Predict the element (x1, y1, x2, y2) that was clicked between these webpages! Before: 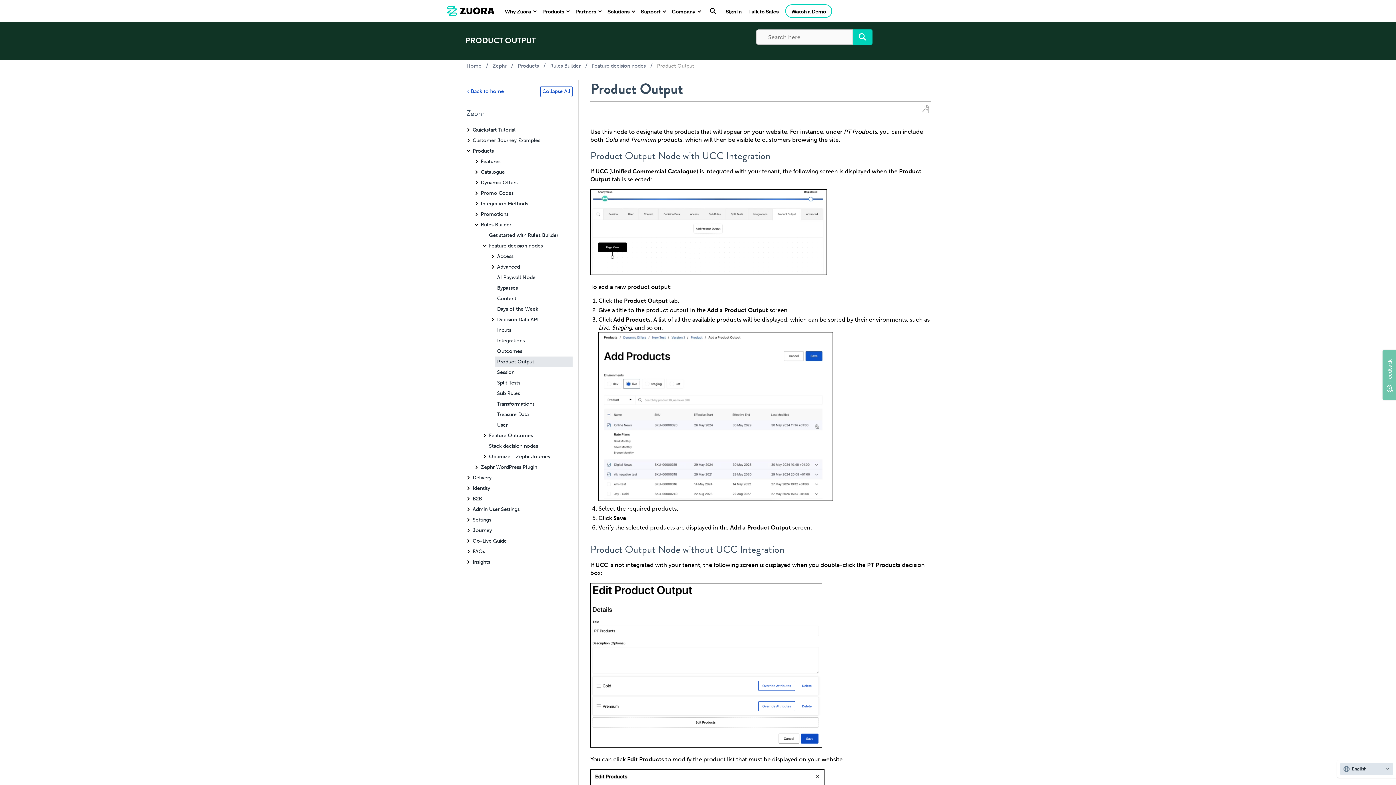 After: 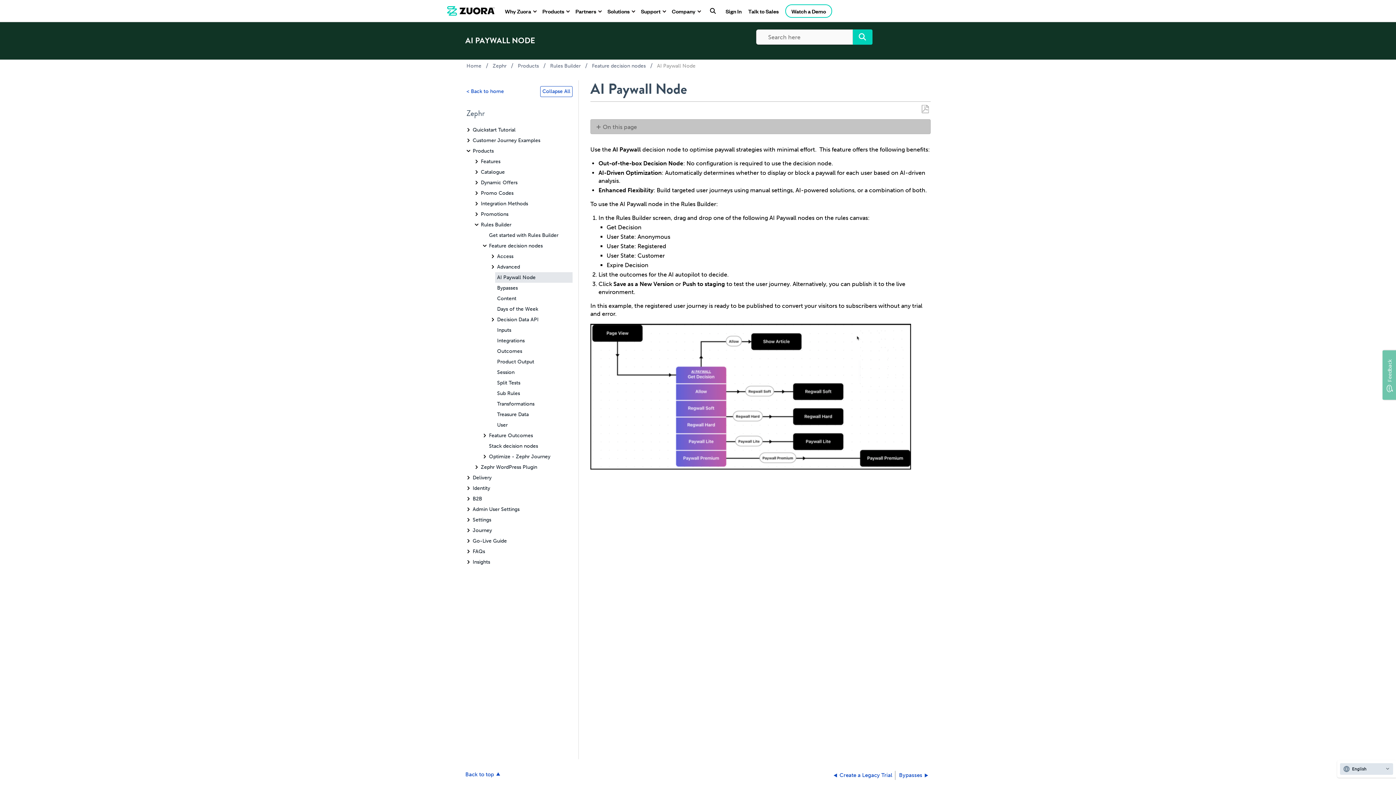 Action: bbox: (495, 272, 572, 282) label: AI Paywall Node